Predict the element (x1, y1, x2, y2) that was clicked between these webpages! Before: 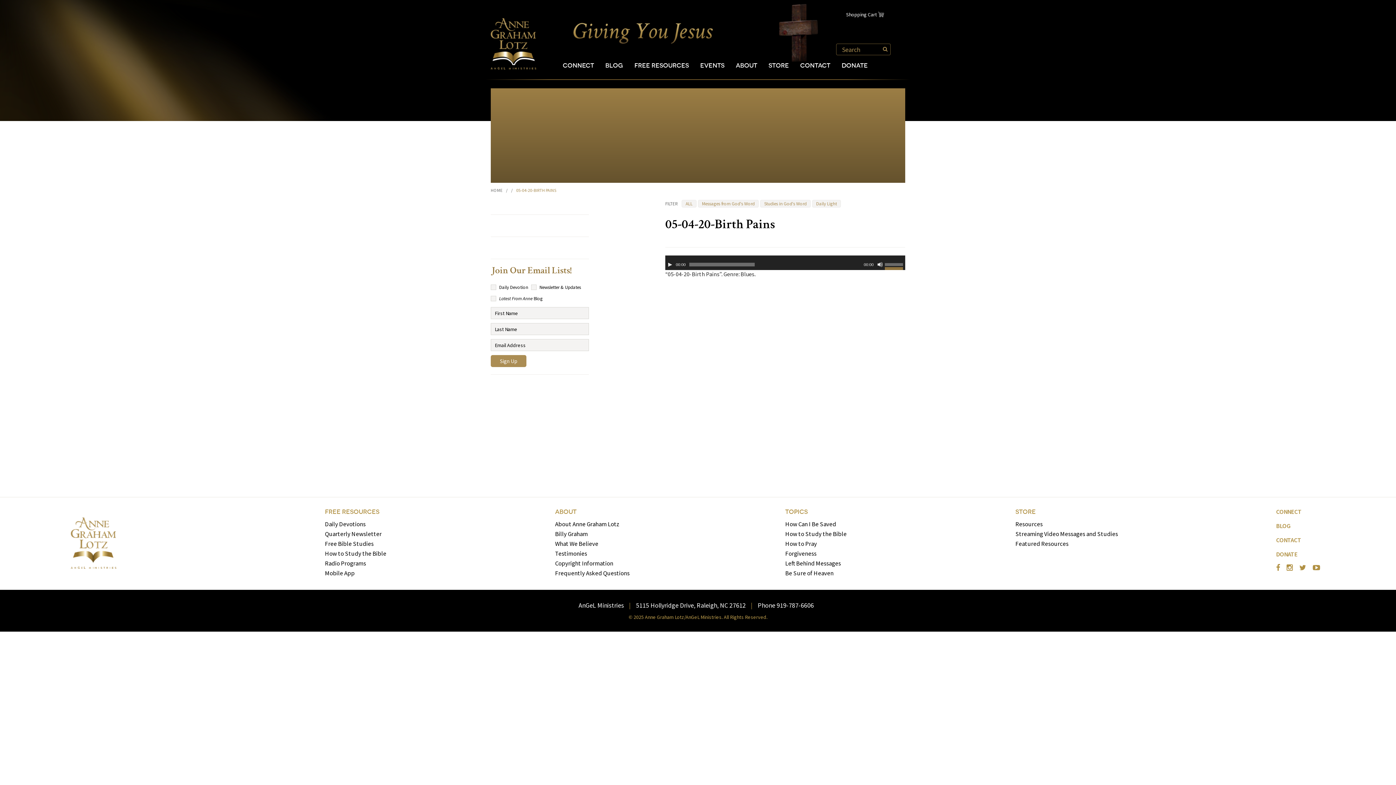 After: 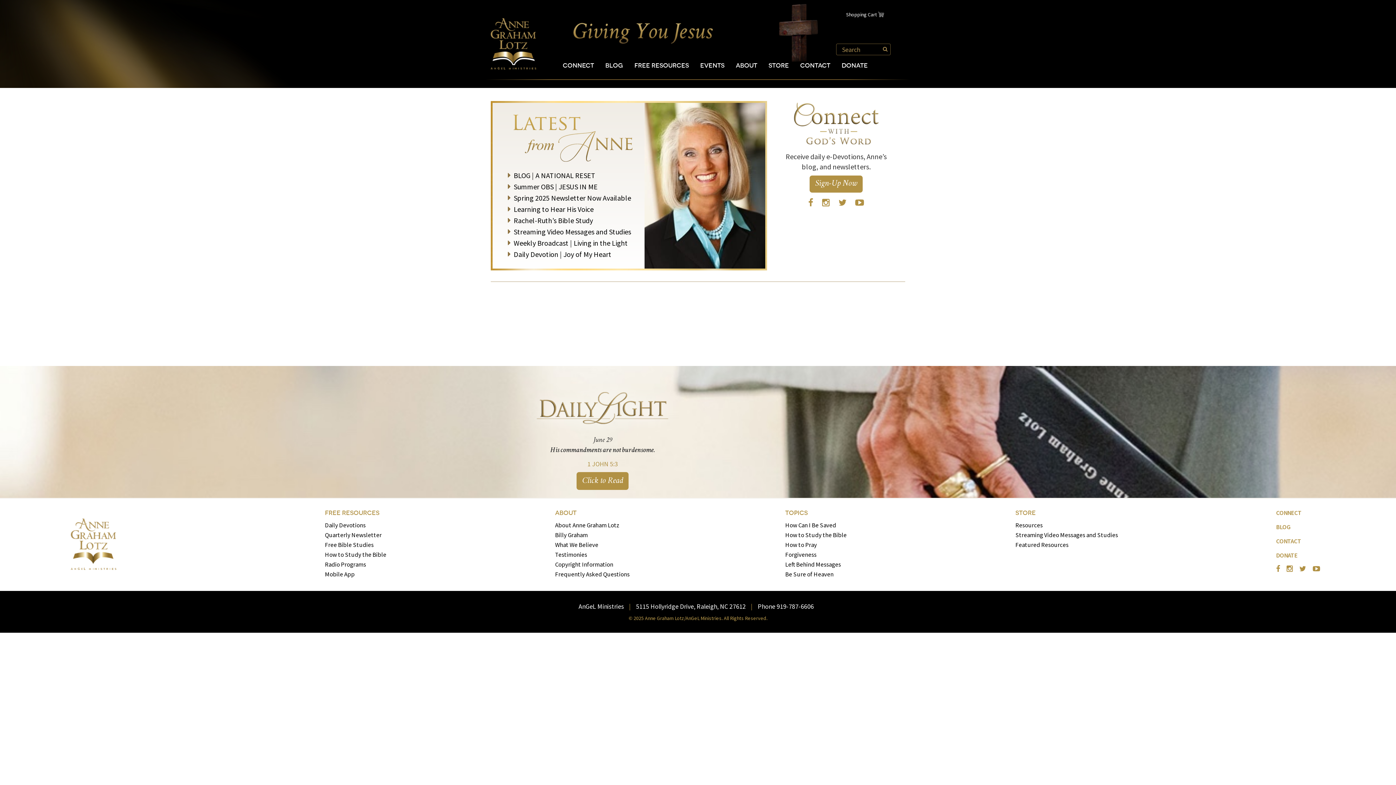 Action: bbox: (490, 187, 502, 193) label: HOME